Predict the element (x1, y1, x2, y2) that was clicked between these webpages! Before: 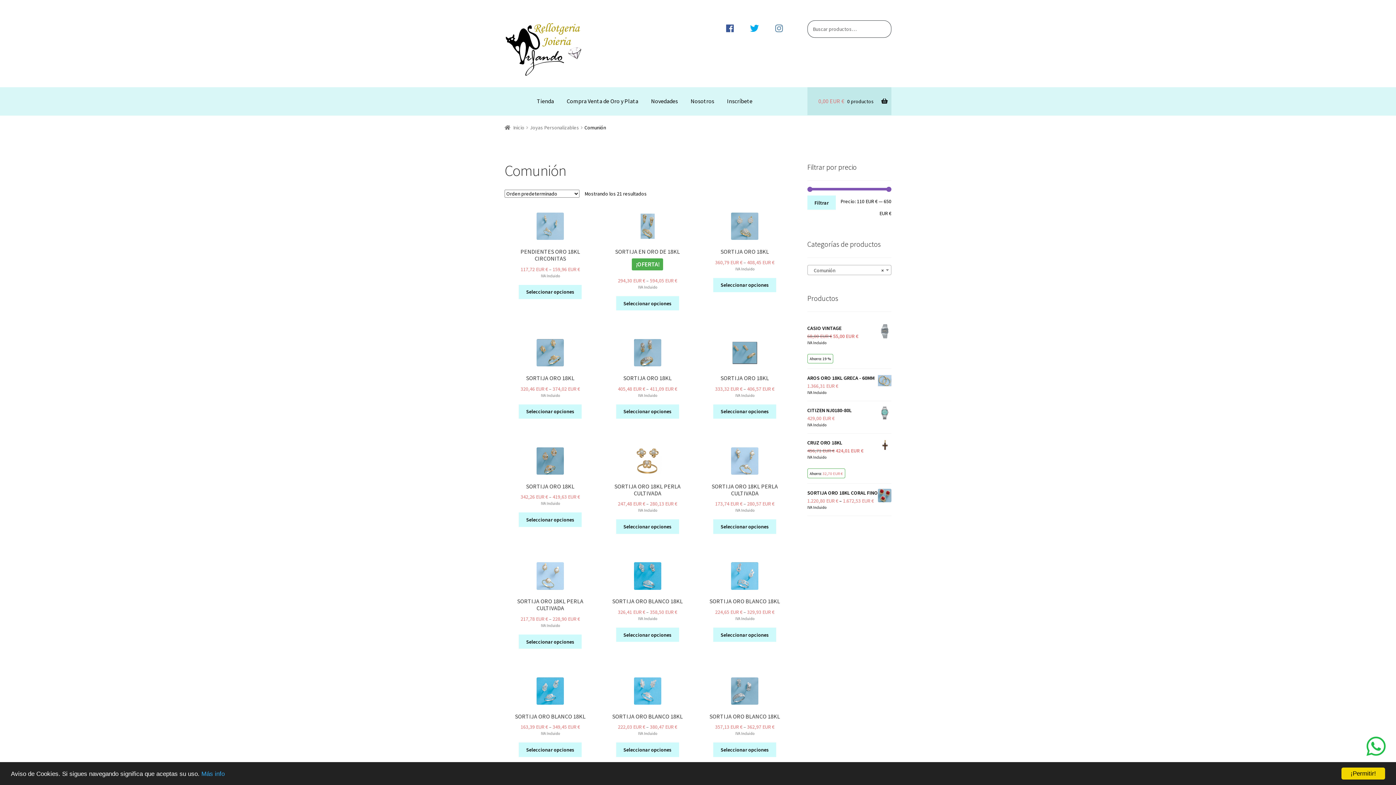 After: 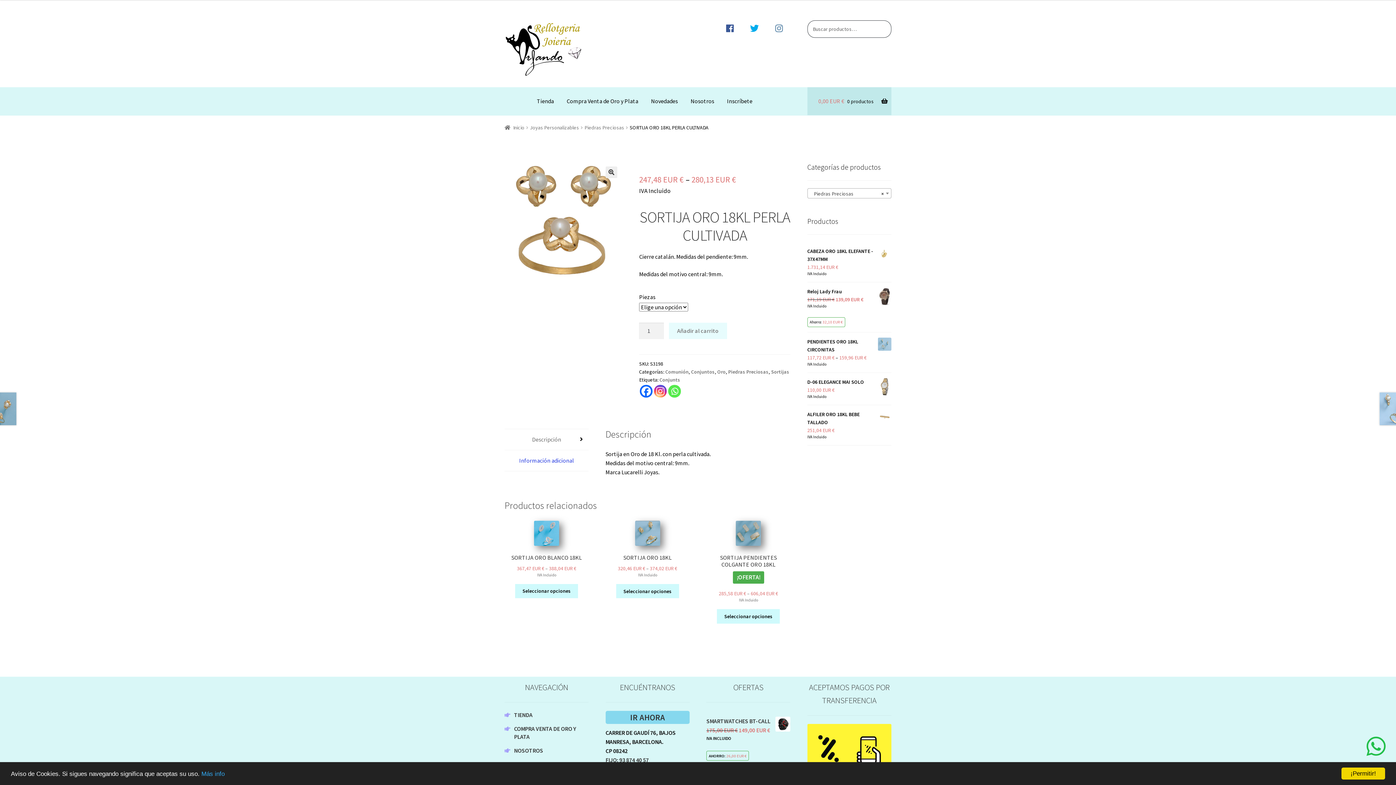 Action: label: SORTIJA ORO 18KL PERLA CULTIVADA
247,48 EUR € – 280,13 EUR €
IVA Incluido bbox: (601, 447, 693, 513)